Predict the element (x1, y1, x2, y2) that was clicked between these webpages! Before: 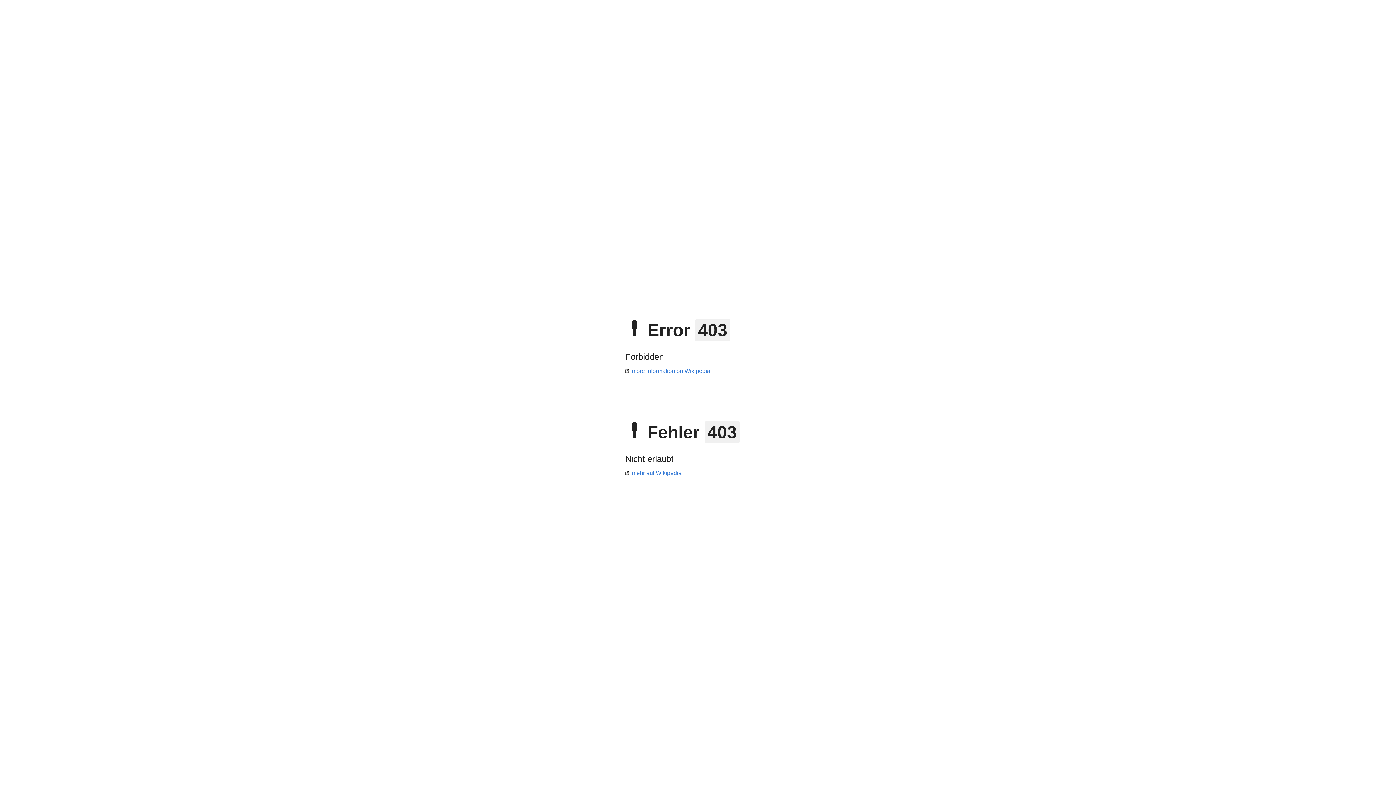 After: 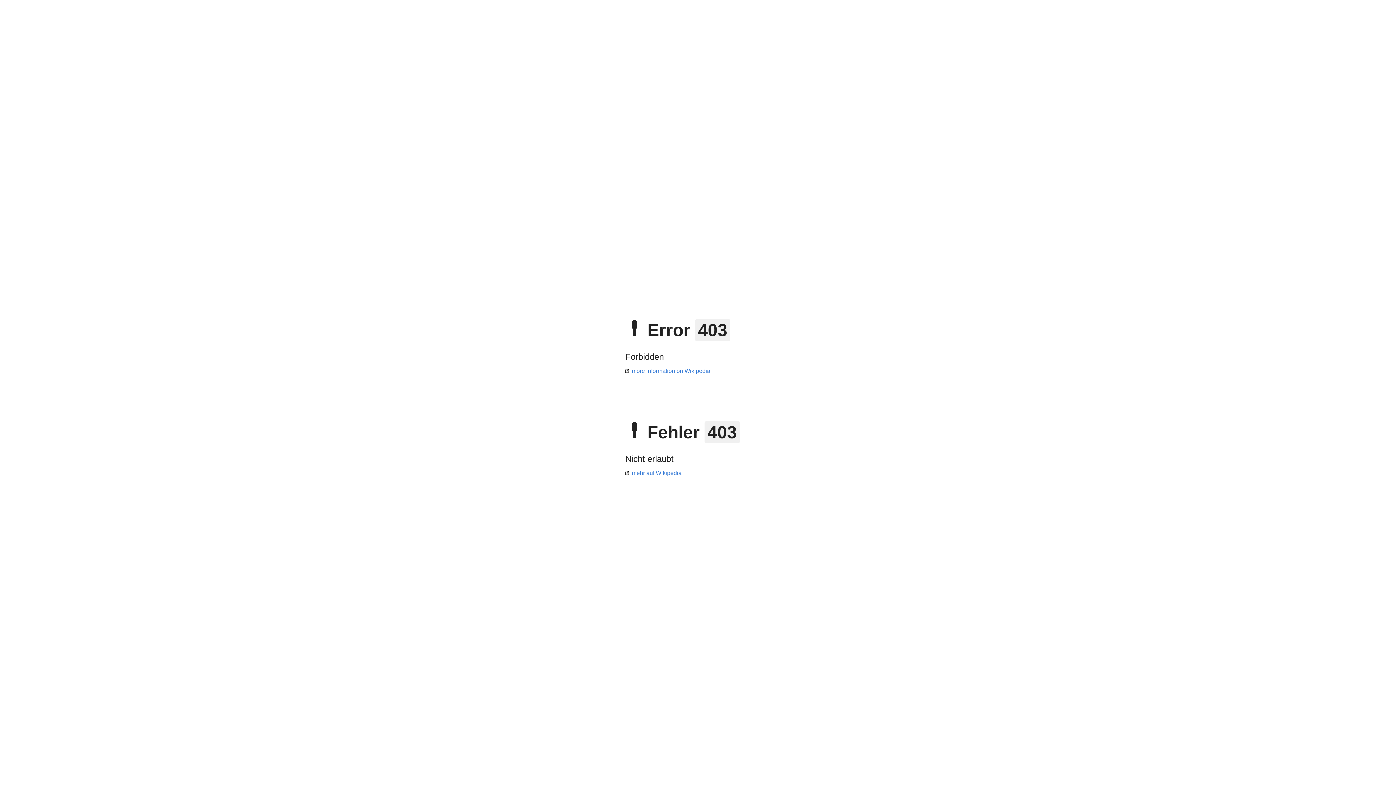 Action: label: more information on Wikipedia bbox: (625, 368, 710, 374)